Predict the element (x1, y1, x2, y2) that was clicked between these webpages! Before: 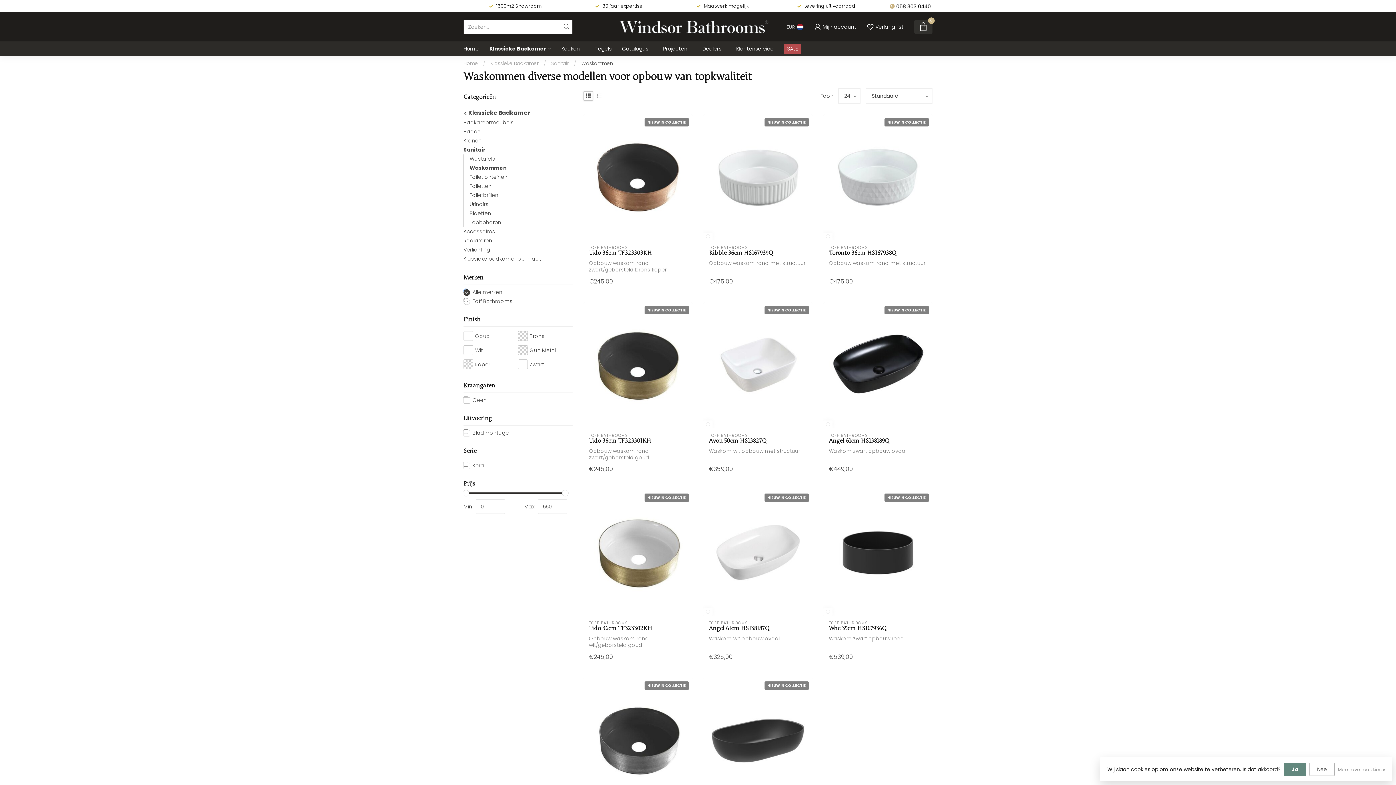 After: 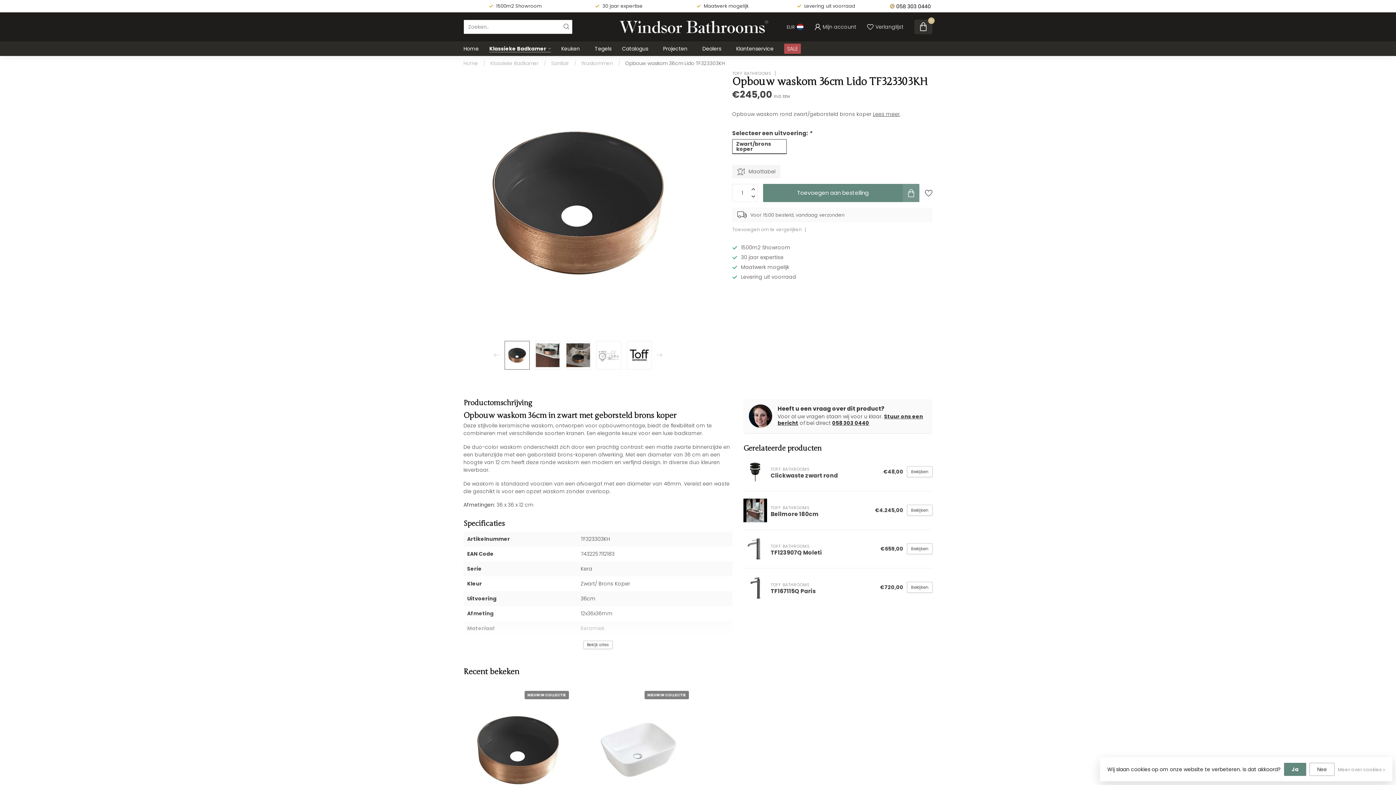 Action: bbox: (583, 114, 692, 240)